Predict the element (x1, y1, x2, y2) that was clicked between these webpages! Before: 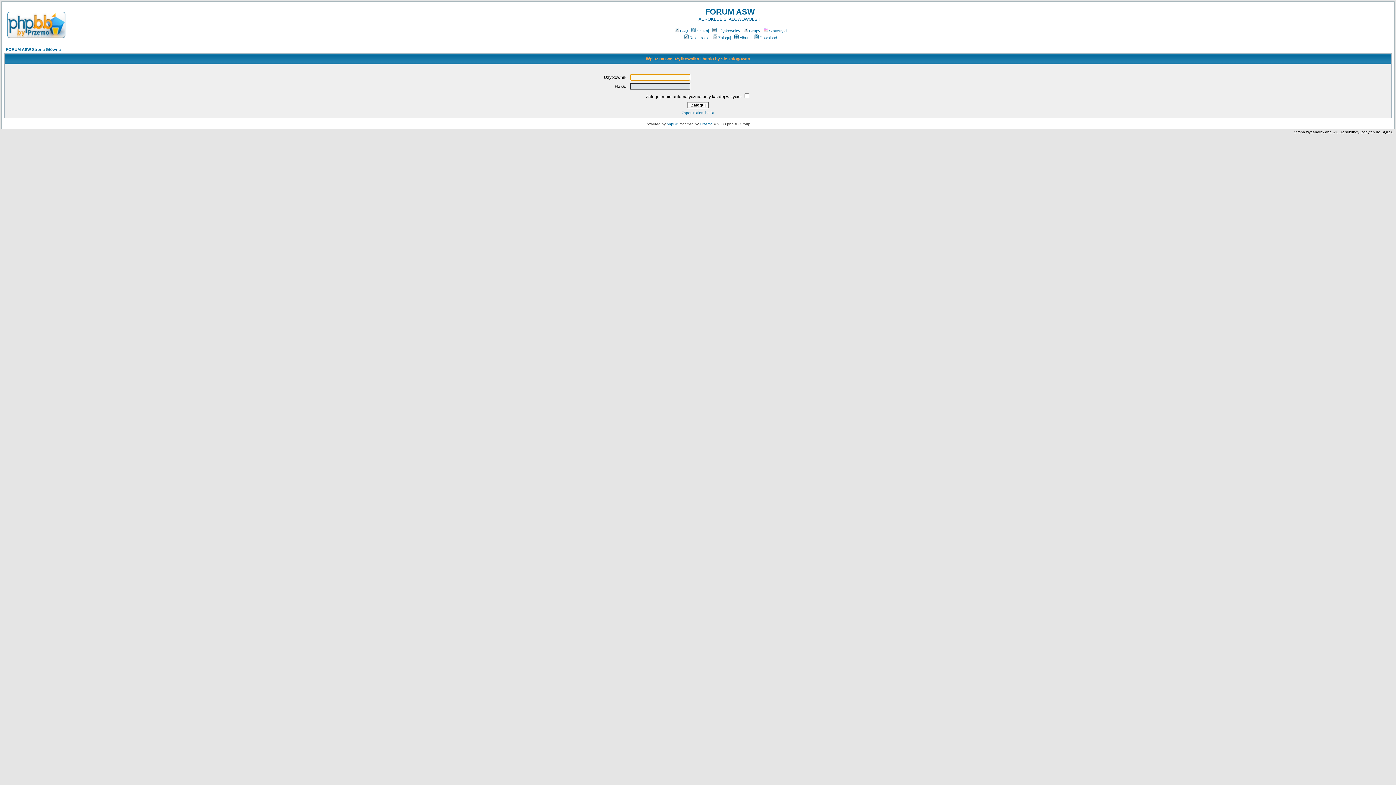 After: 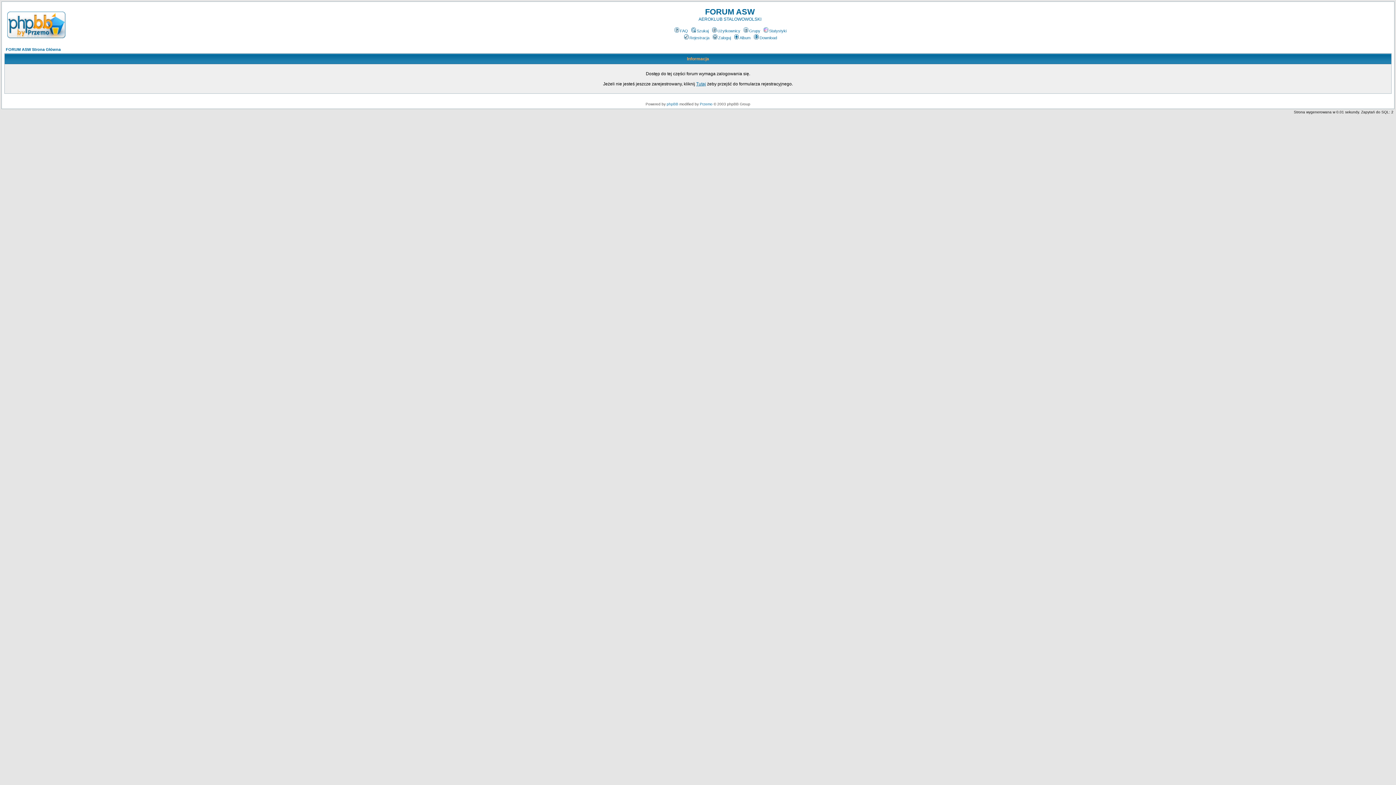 Action: label: Użytkownicy bbox: (711, 28, 740, 33)